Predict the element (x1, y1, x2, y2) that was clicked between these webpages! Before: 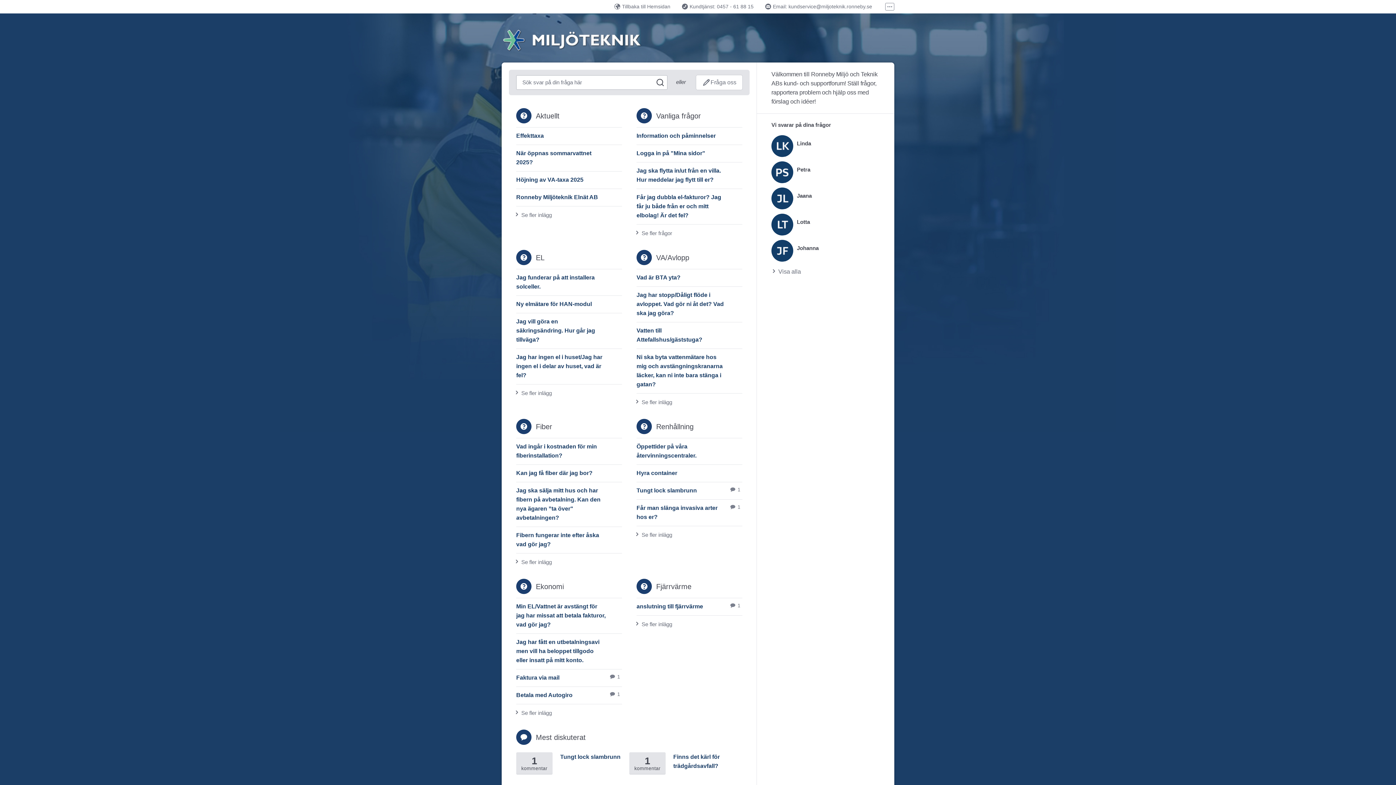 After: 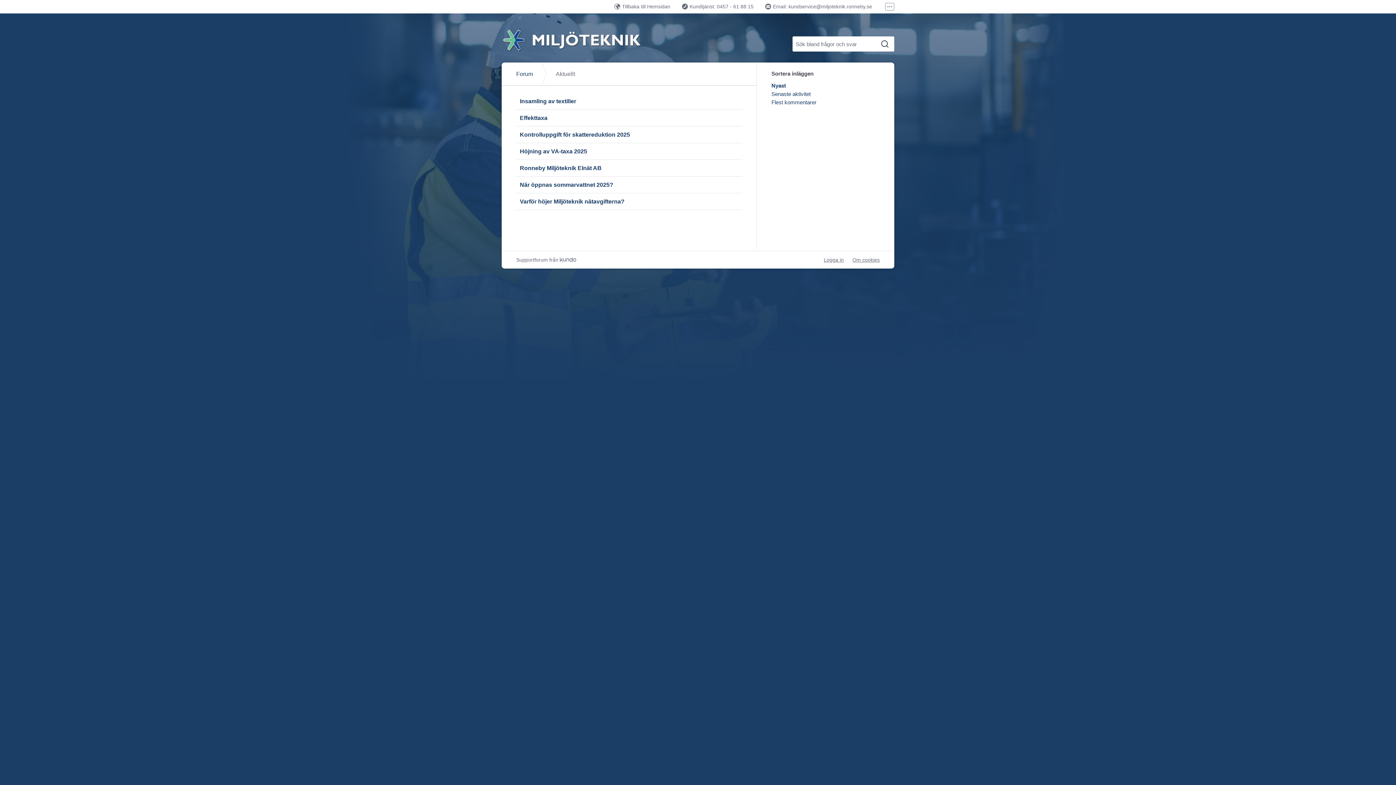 Action: label: Aktuellt bbox: (516, 108, 559, 124)